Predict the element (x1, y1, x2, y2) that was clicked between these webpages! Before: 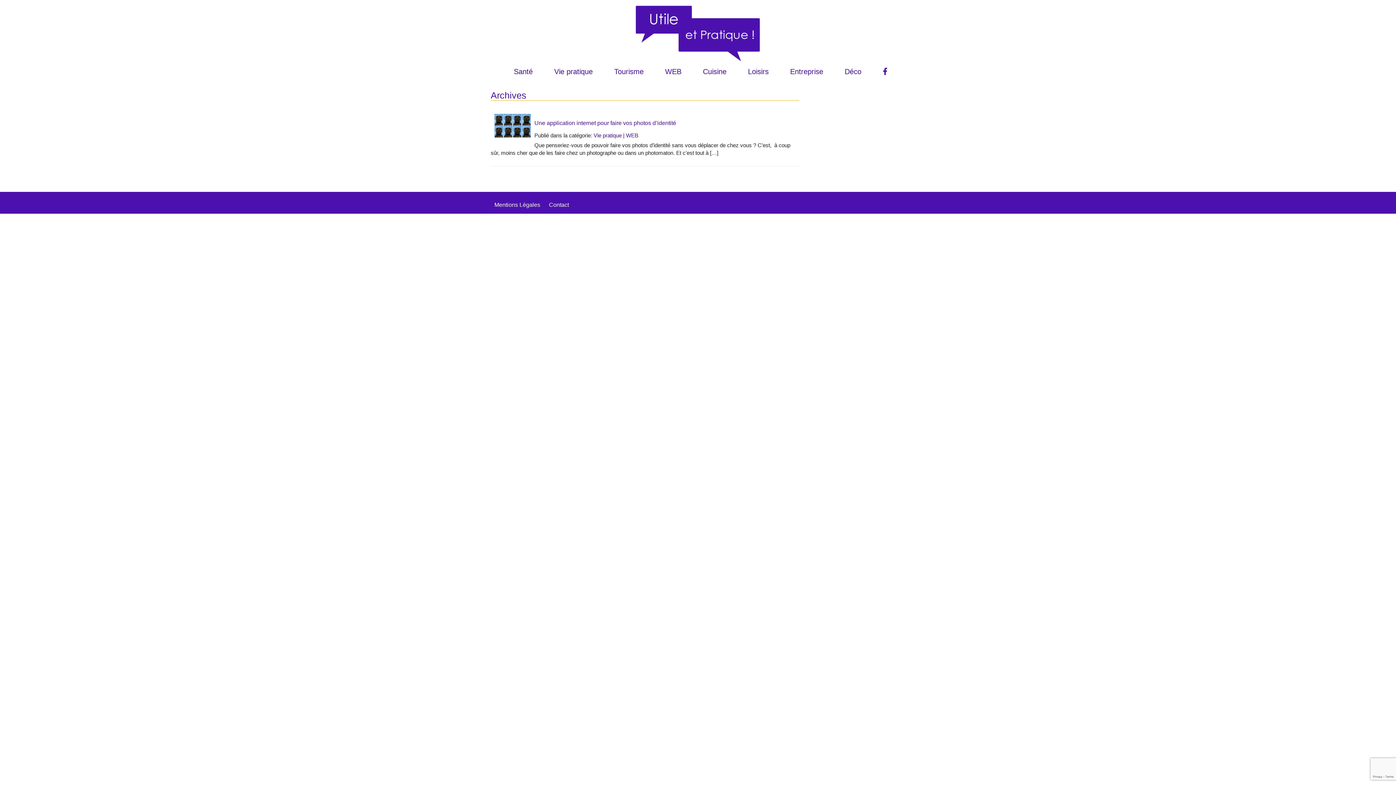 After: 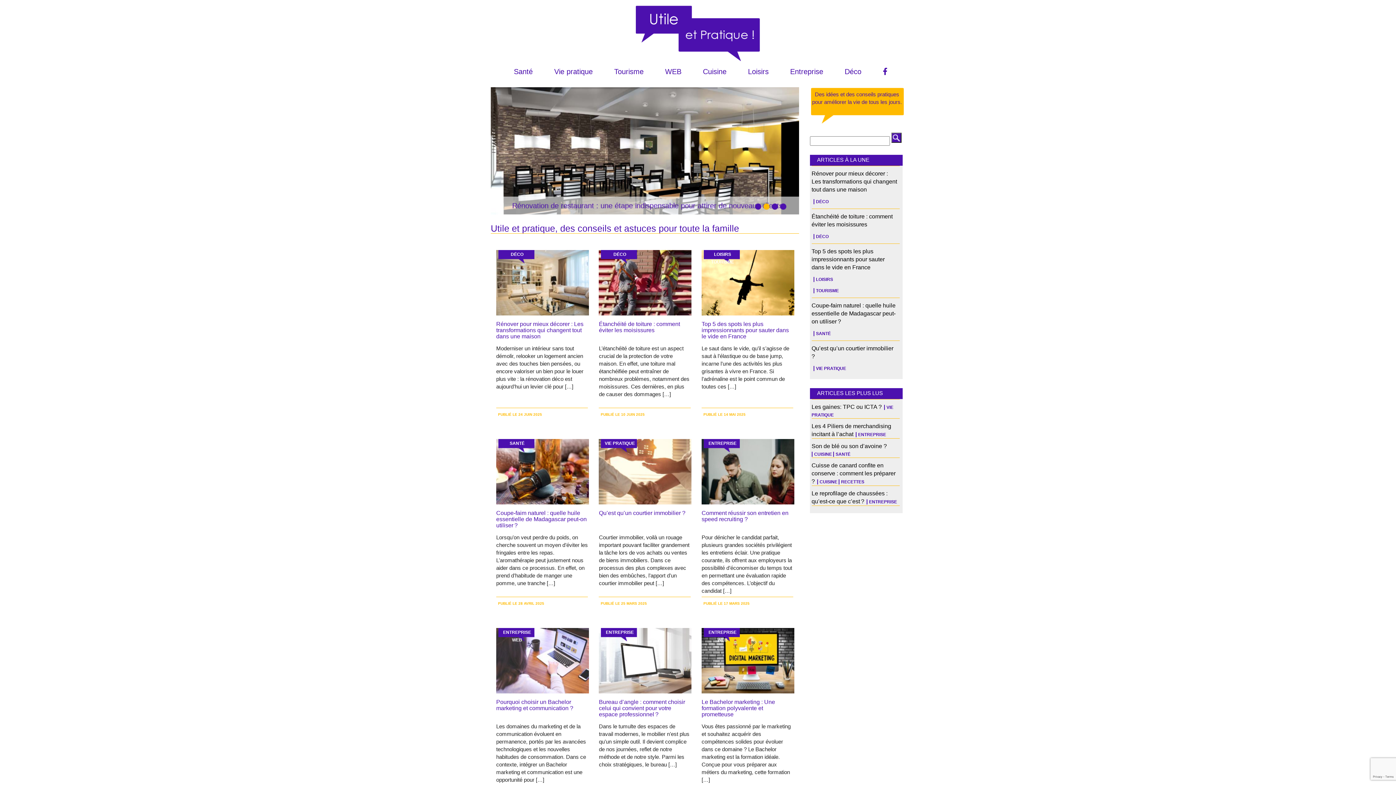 Action: bbox: (636, 29, 760, 35)